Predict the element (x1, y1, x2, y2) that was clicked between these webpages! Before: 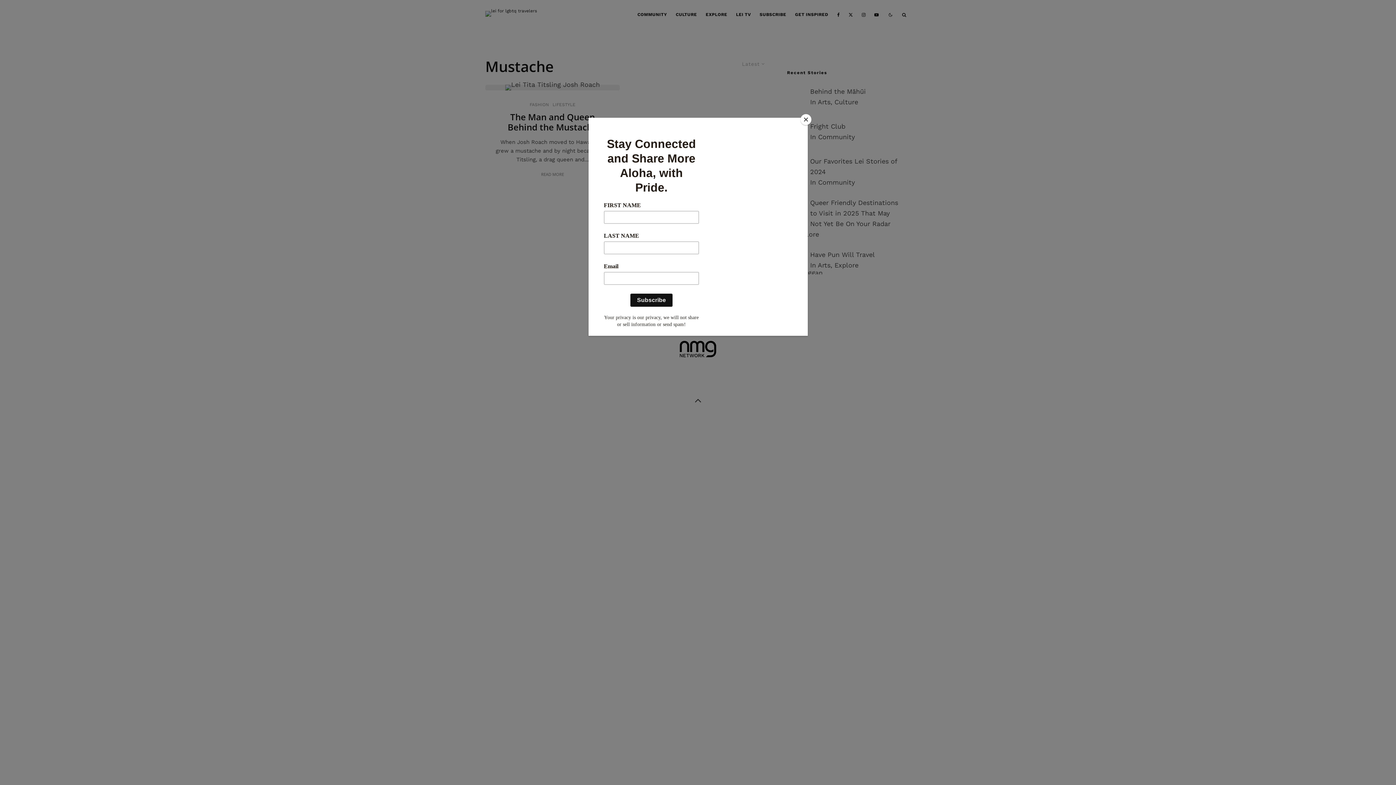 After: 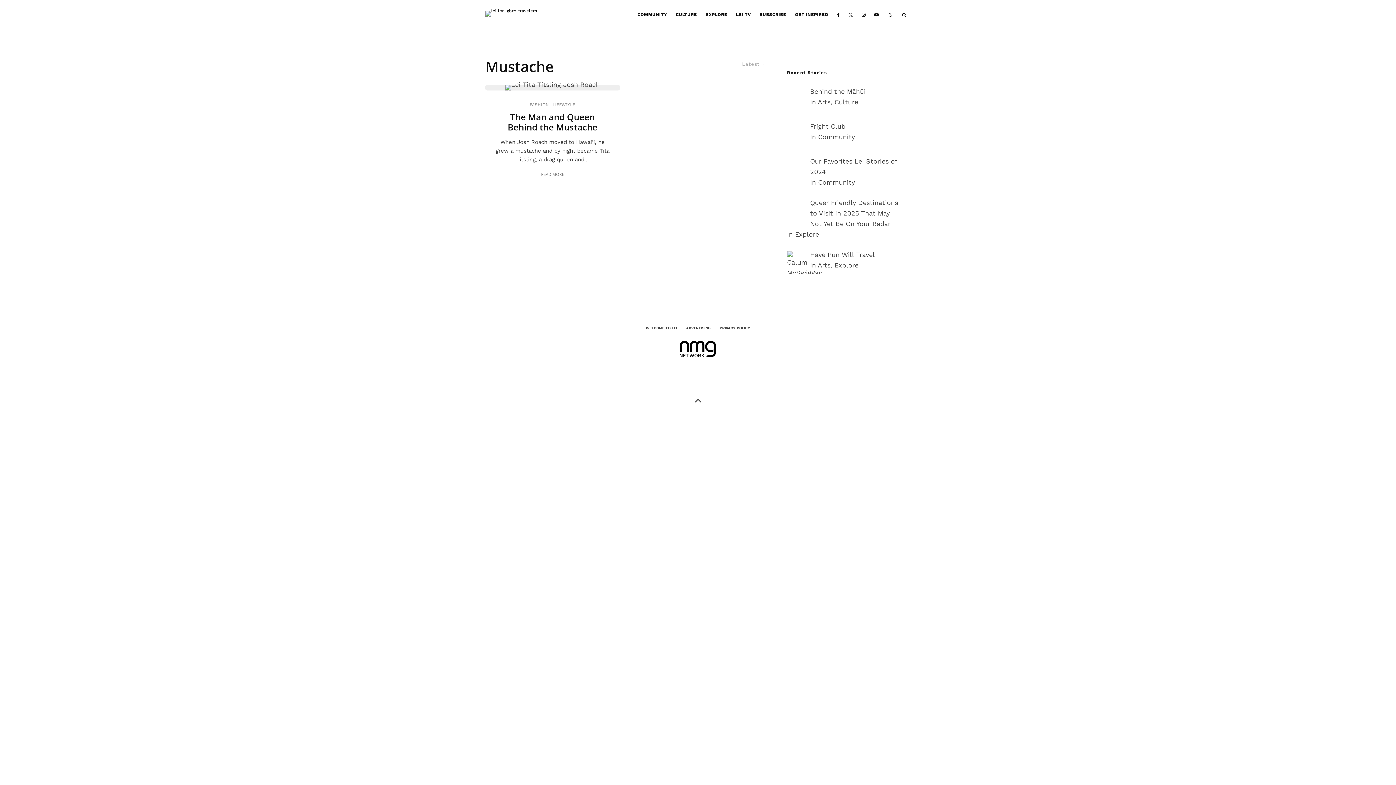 Action: bbox: (800, 114, 811, 125) label: Close